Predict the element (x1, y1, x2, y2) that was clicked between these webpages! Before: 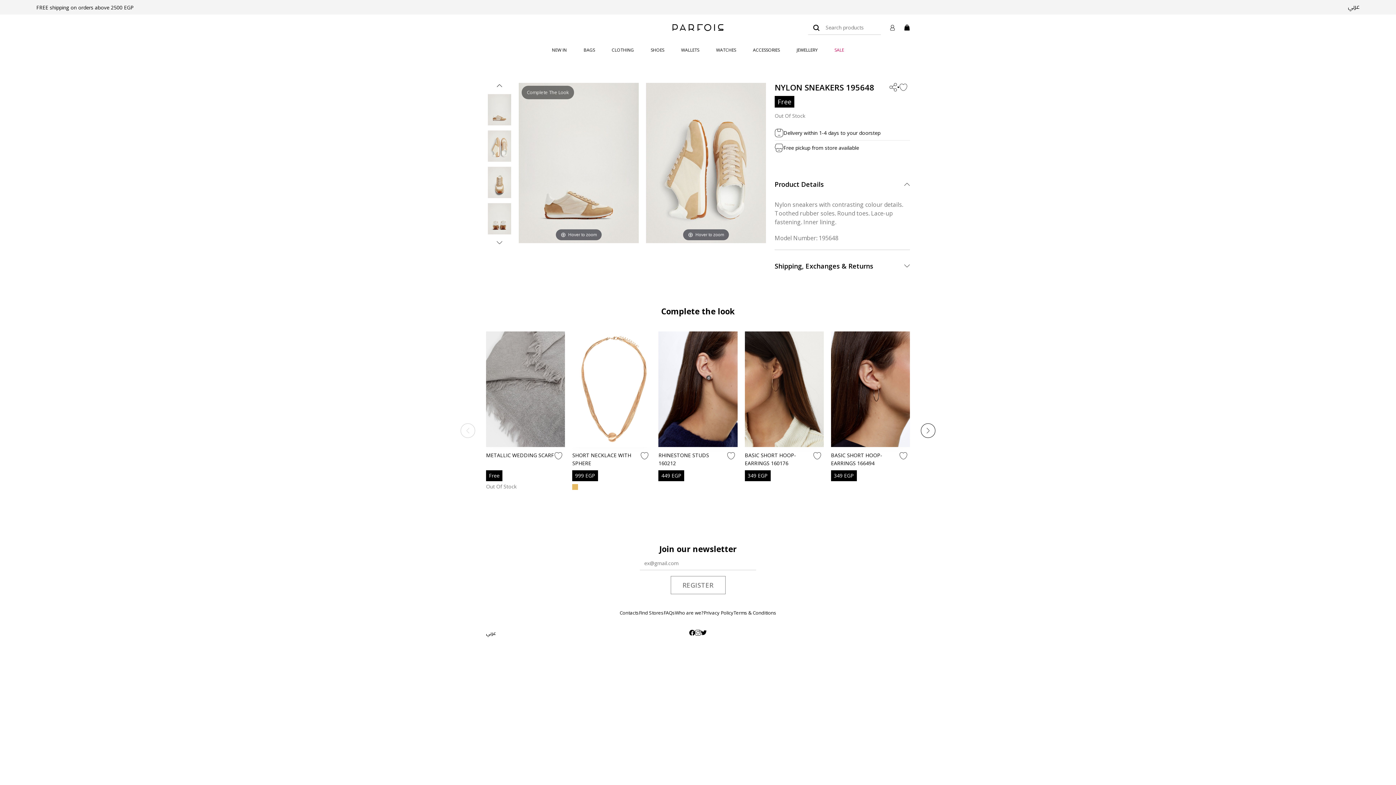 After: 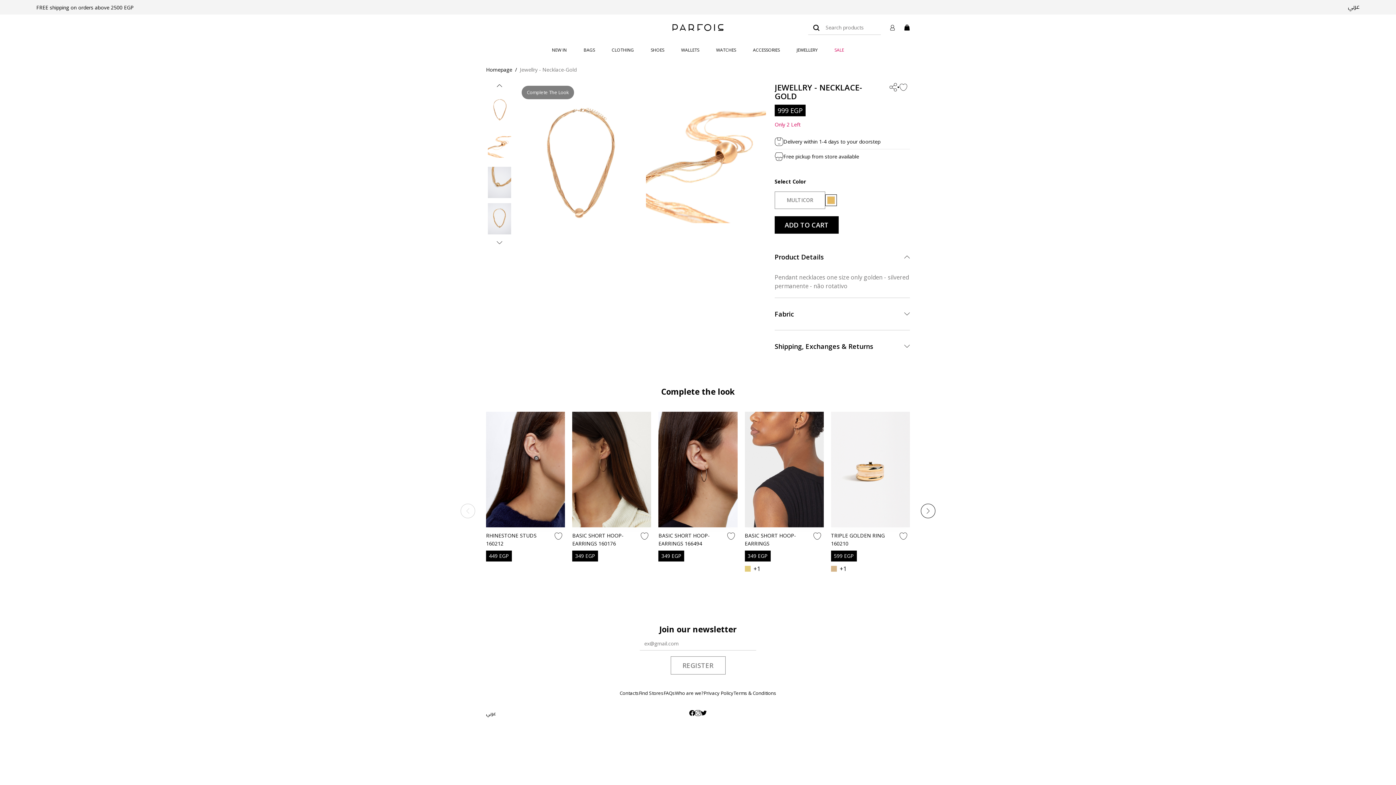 Action: bbox: (572, 331, 651, 447)